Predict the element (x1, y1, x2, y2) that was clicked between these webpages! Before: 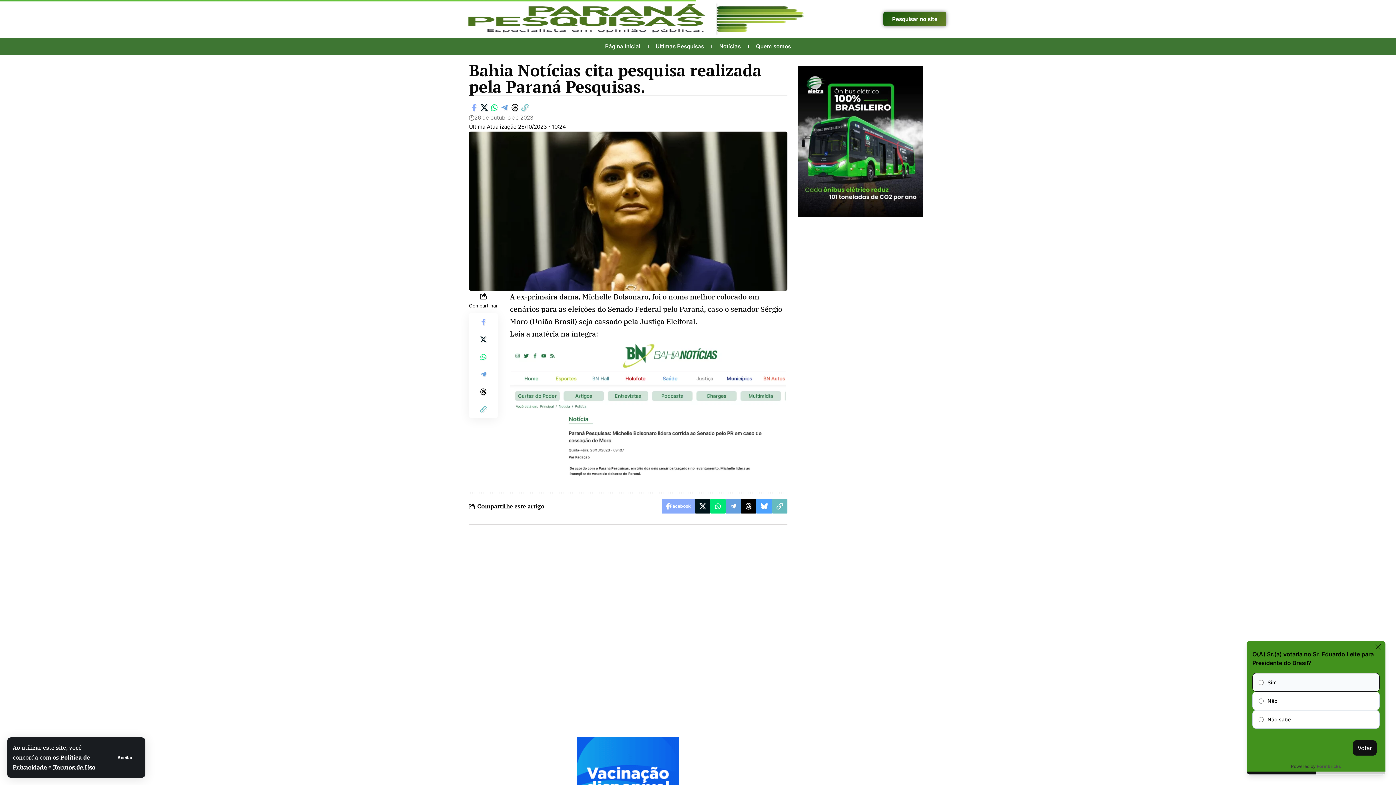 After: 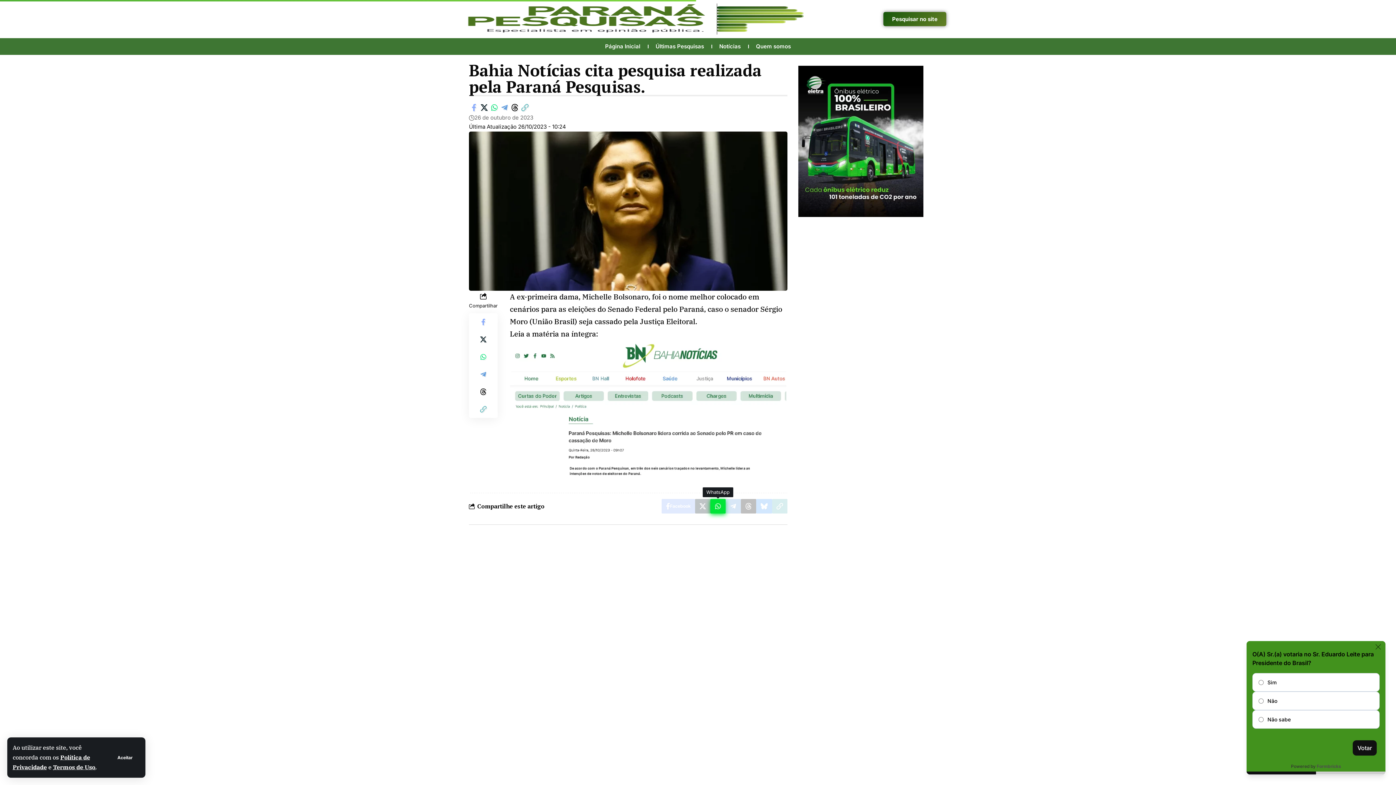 Action: bbox: (710, 499, 725, 513) label: Share on Whatsapp